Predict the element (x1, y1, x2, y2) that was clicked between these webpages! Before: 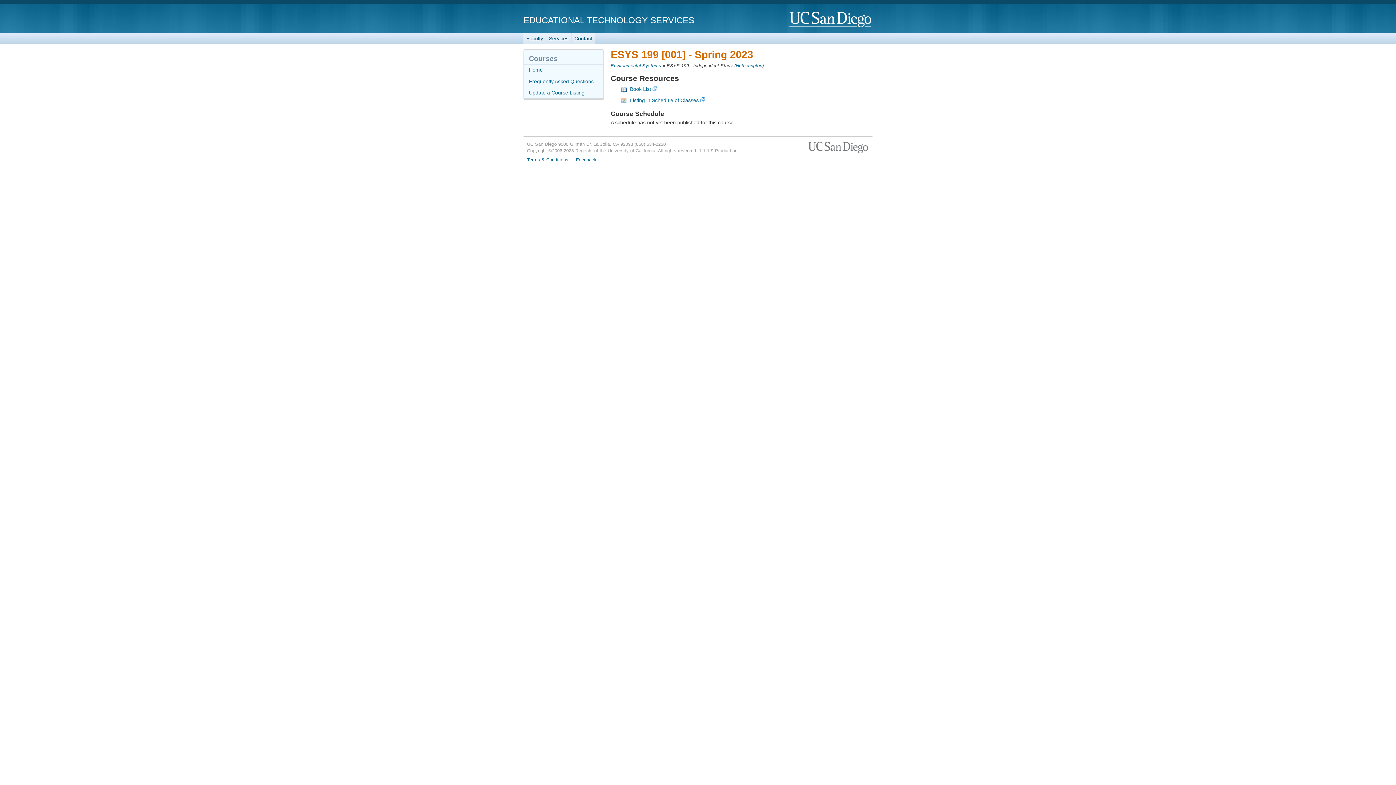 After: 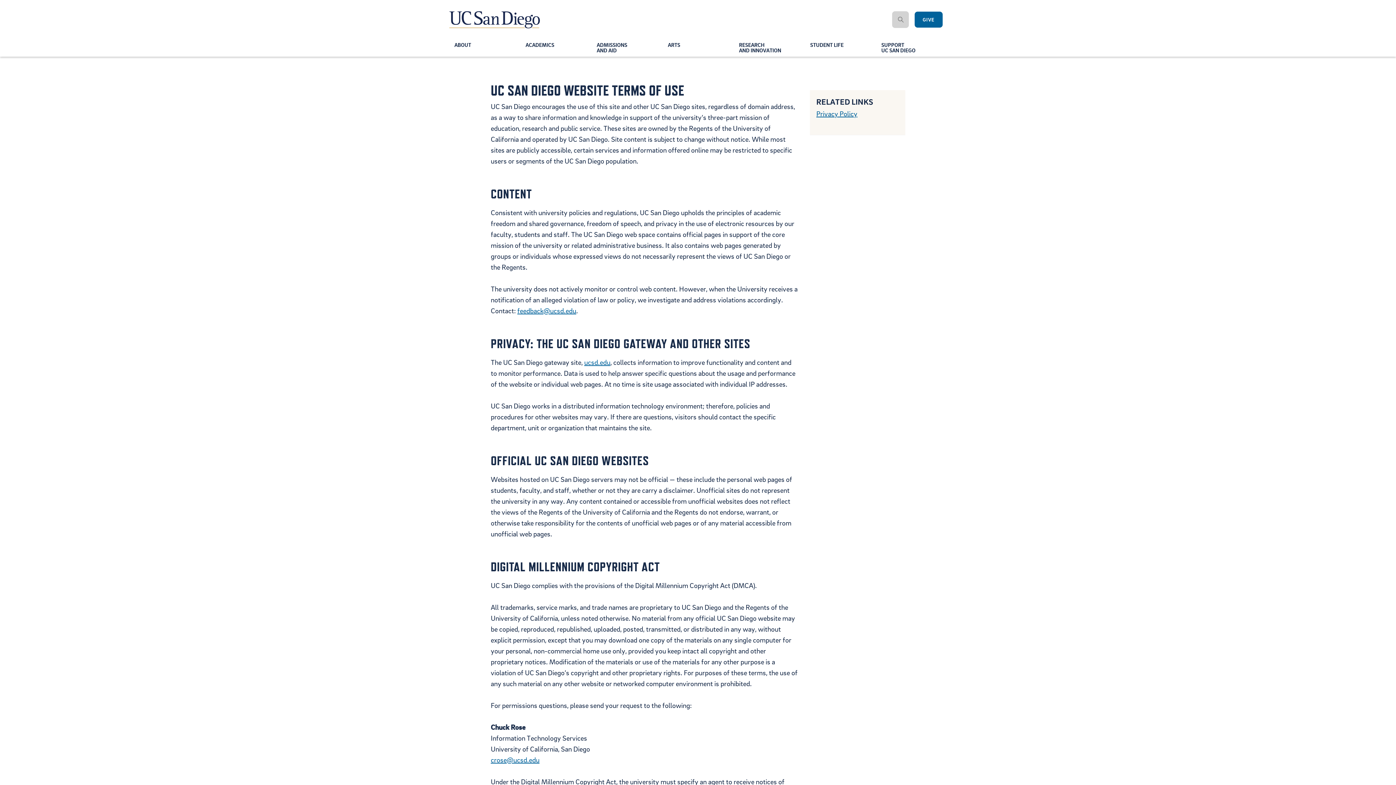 Action: bbox: (527, 157, 568, 162) label: Terms & Conditions